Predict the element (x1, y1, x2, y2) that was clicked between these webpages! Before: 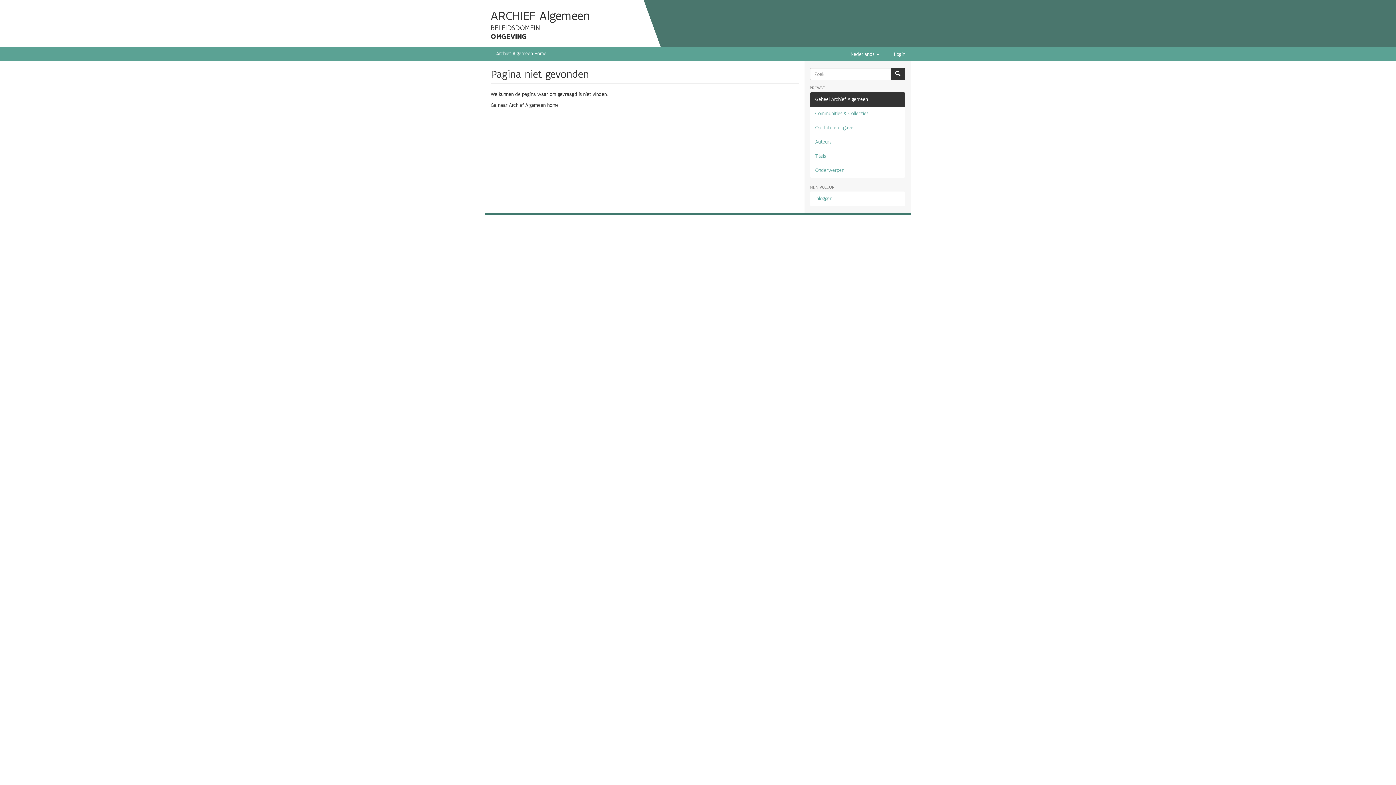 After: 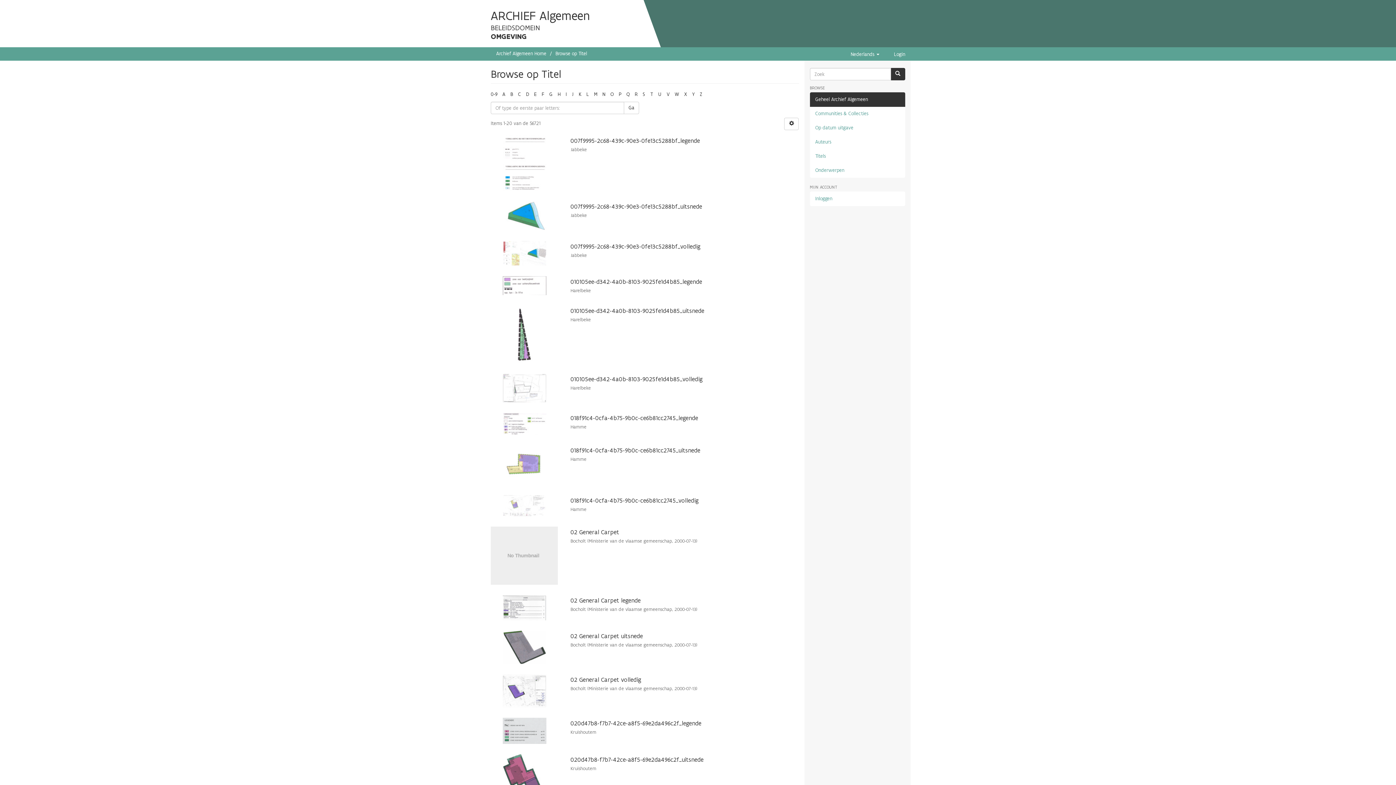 Action: bbox: (810, 149, 905, 163) label: Titels